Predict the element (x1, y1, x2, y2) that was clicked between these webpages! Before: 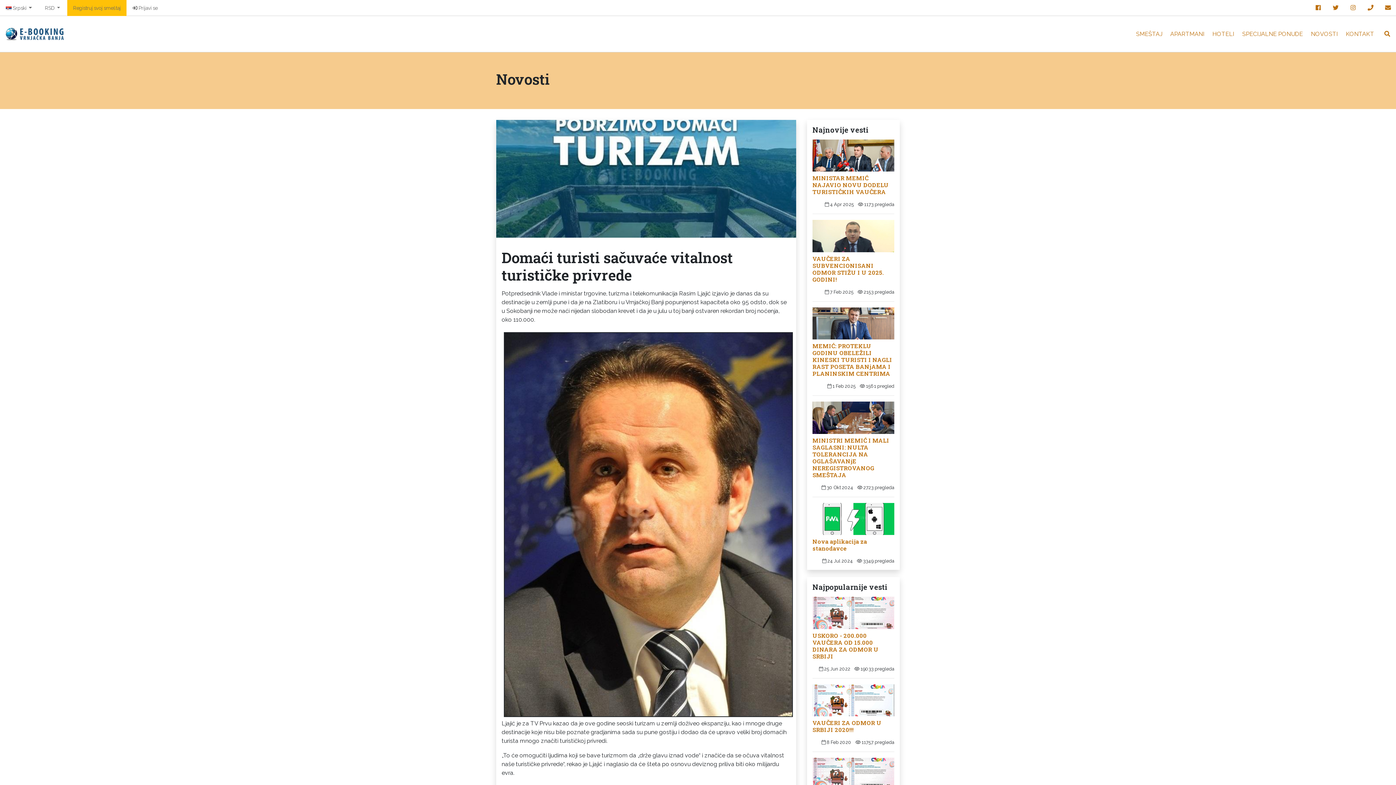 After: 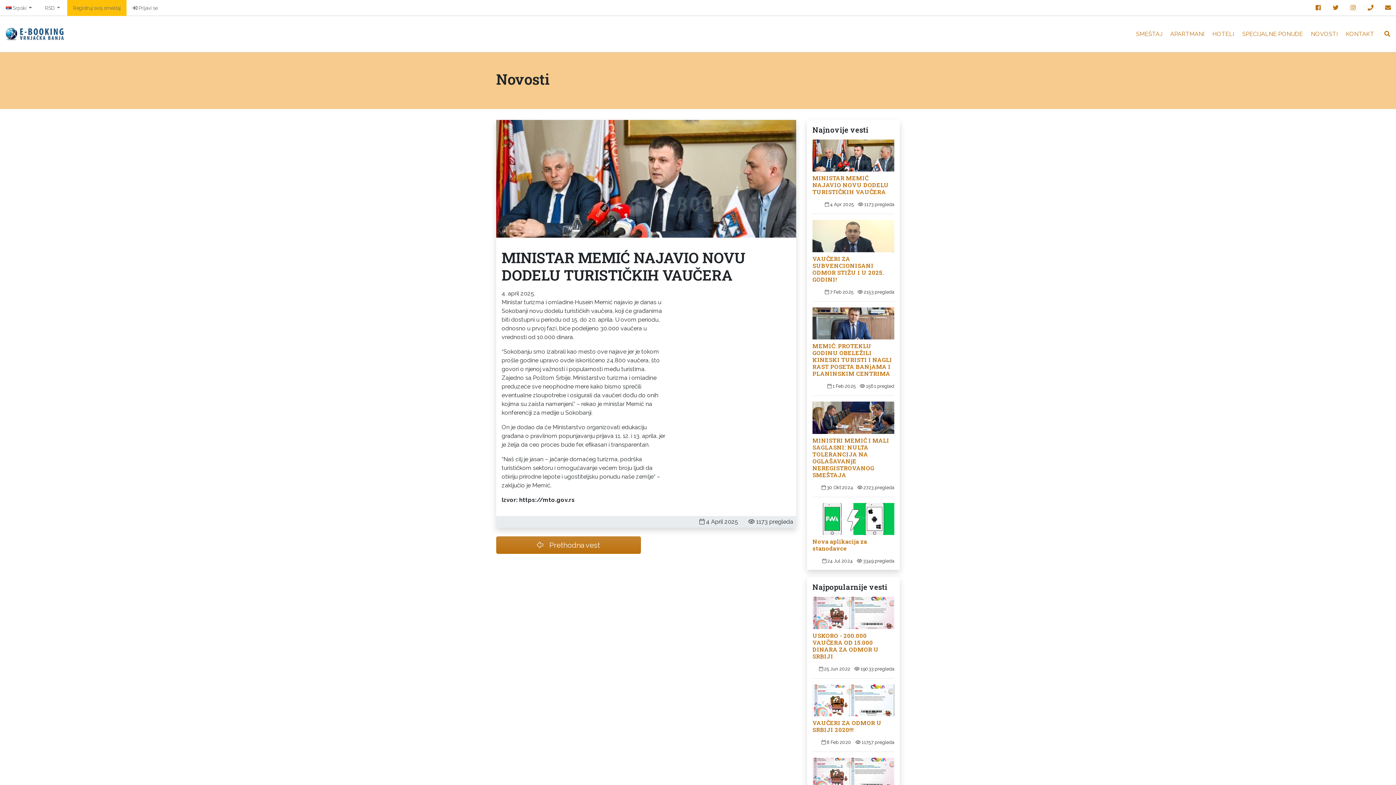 Action: bbox: (812, 174, 889, 195) label: MINISTAR MEMIĆ NAJAVIO NOVU DODELU TURISTIČKIH VAUČERA